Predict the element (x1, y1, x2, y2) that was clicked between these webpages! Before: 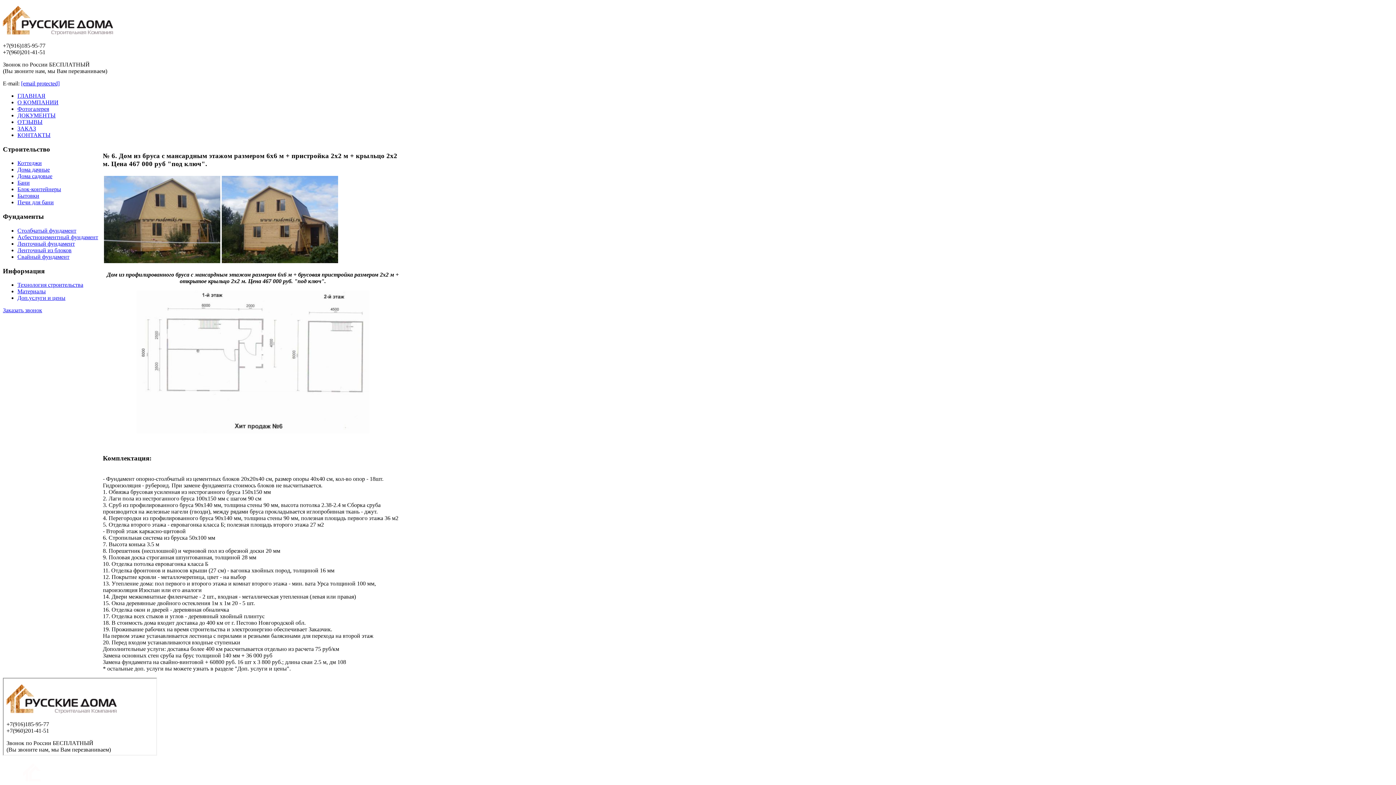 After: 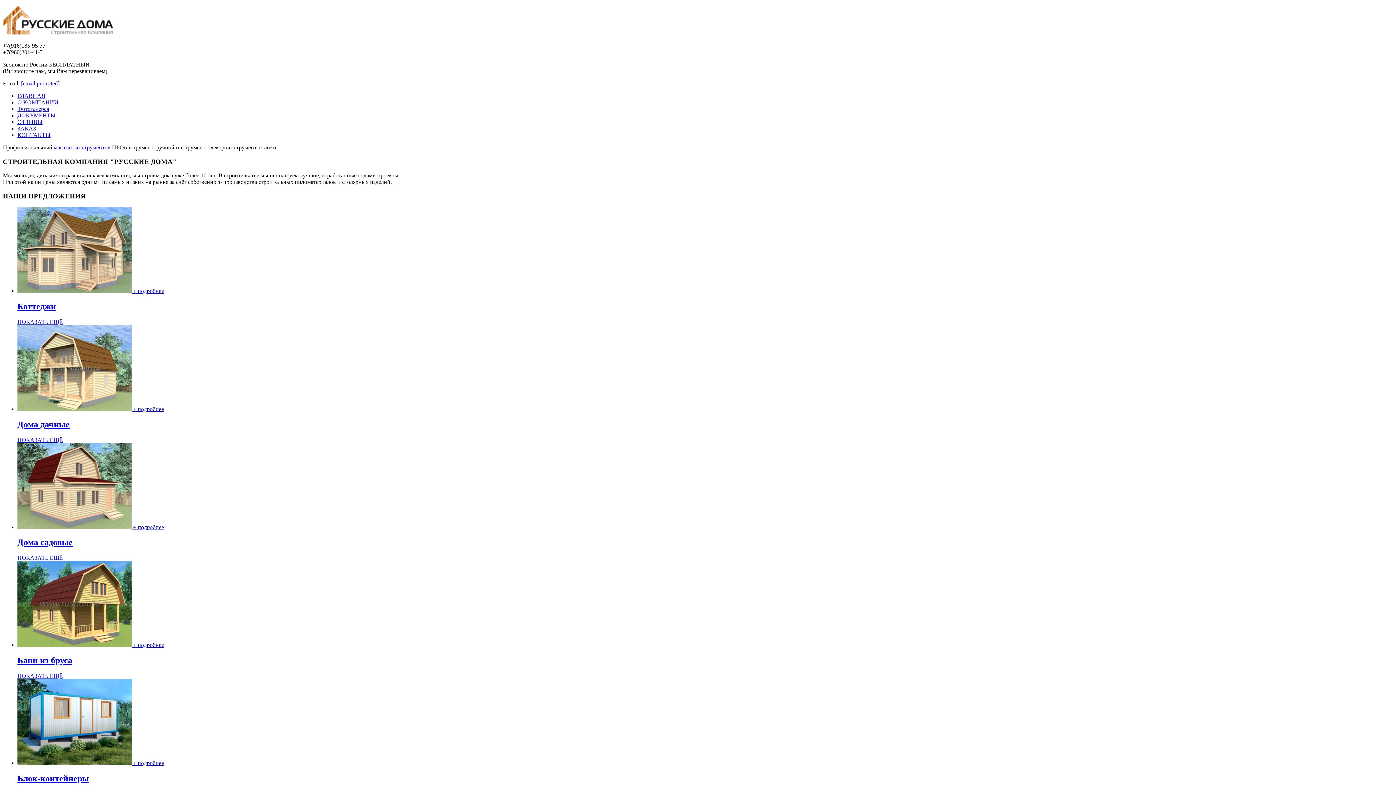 Action: label: [email protected] bbox: (21, 80, 59, 86)